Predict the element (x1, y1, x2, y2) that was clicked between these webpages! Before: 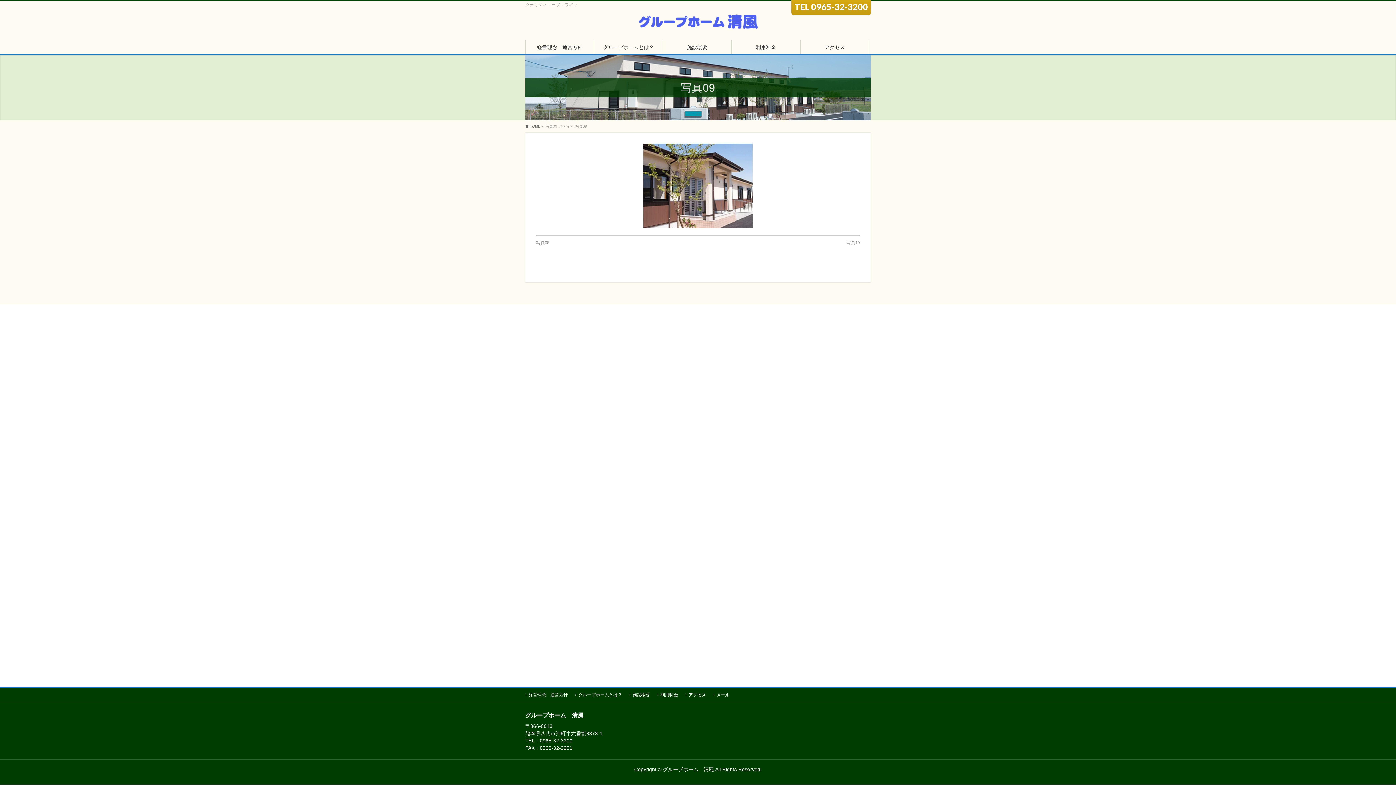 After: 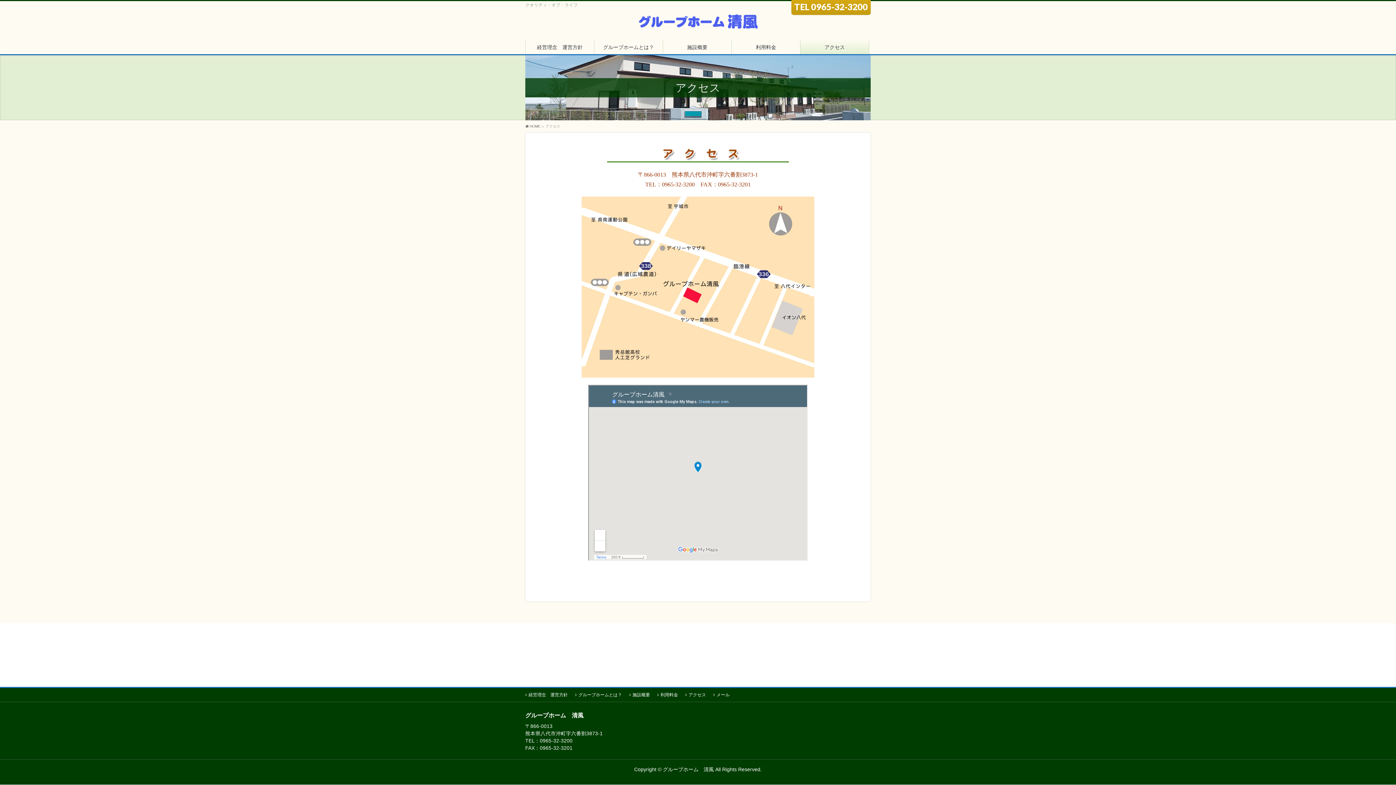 Action: label: アクセス bbox: (685, 692, 713, 698)